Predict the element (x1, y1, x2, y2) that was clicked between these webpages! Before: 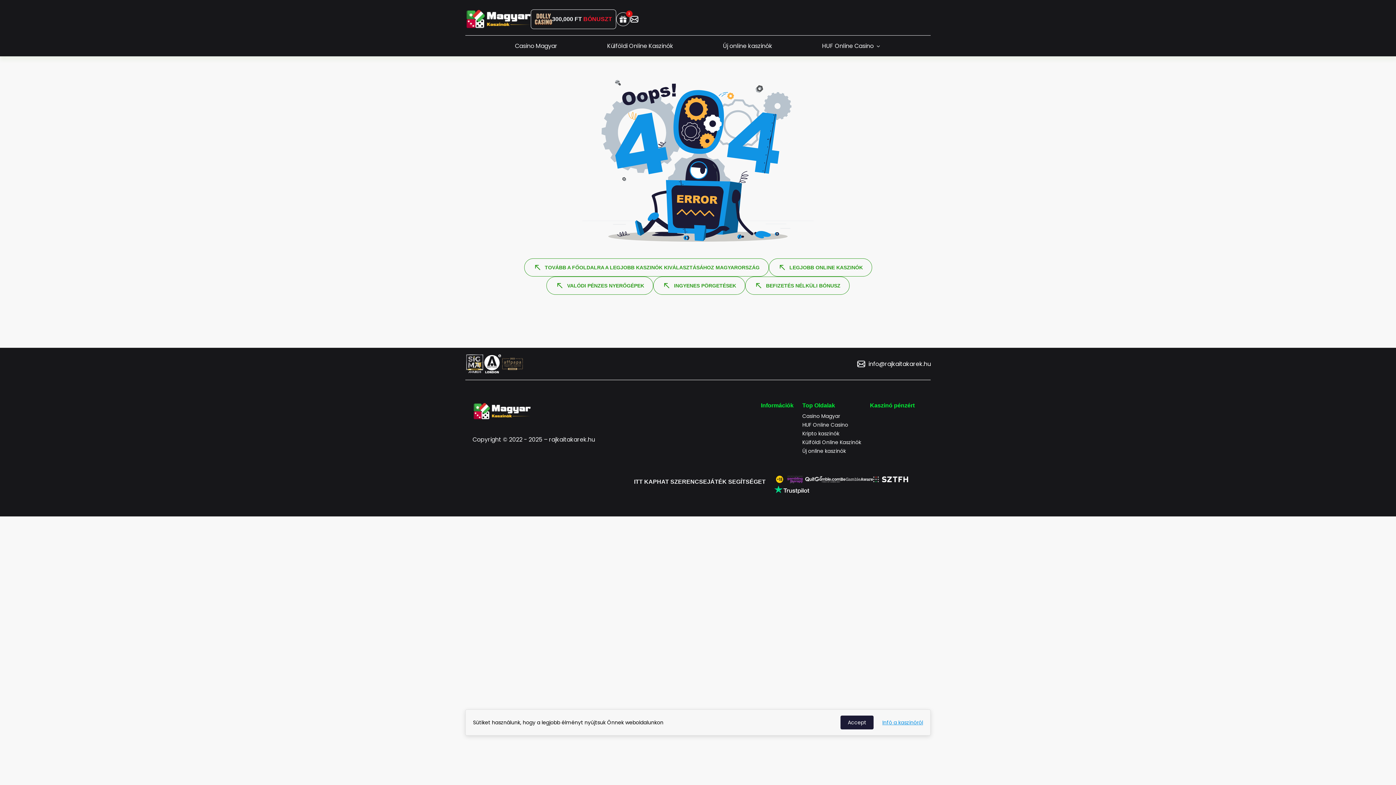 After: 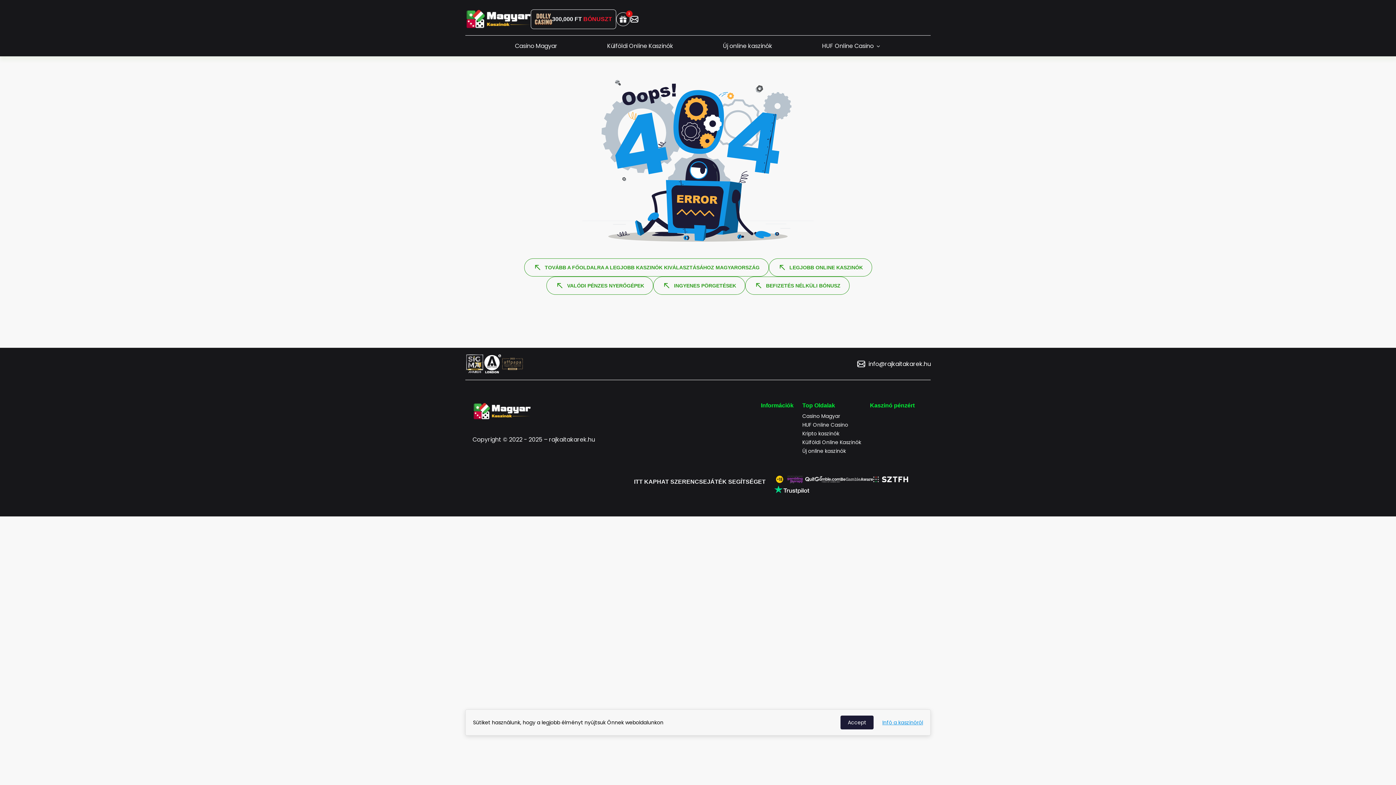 Action: bbox: (745, 276, 849, 295) label: BEFIZETÉS NÉLKÜLI BÓNUSZ